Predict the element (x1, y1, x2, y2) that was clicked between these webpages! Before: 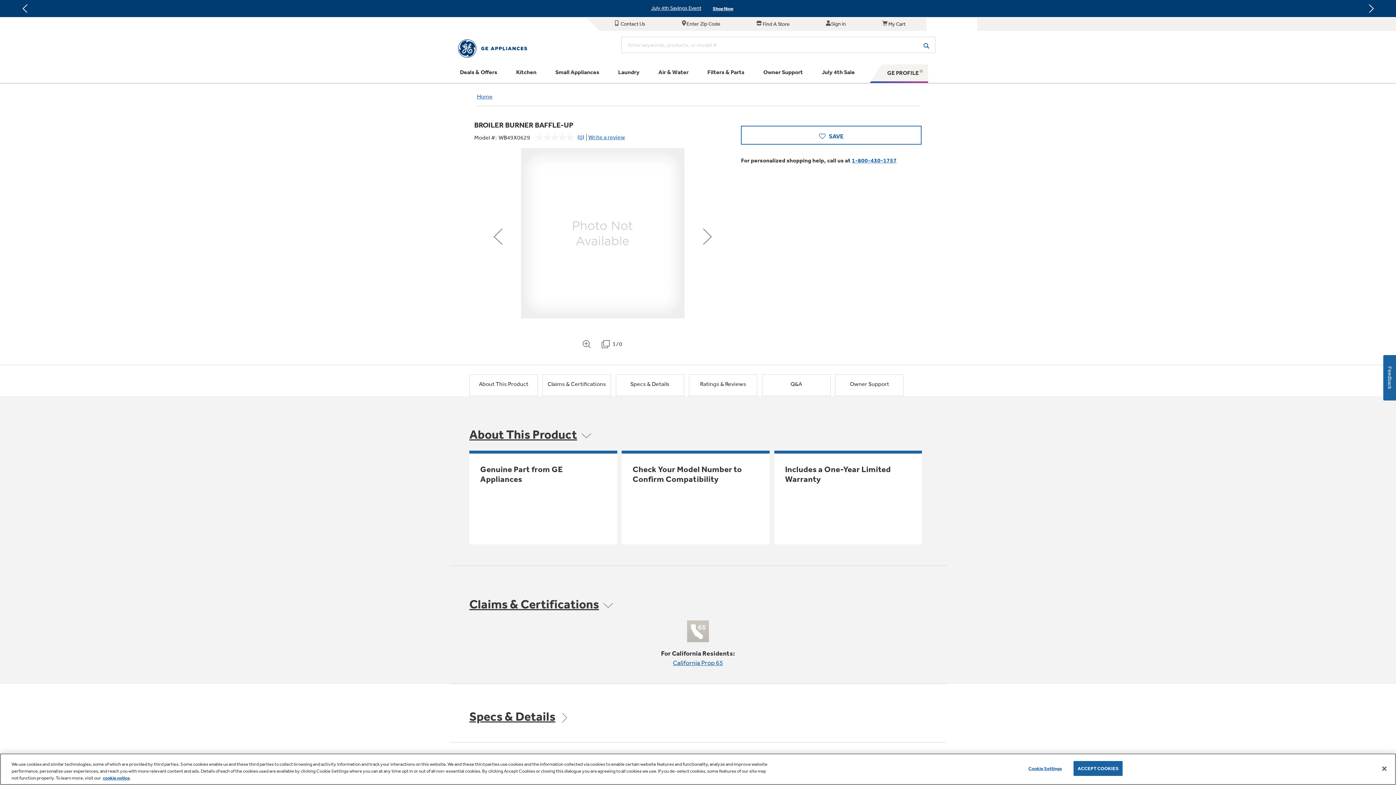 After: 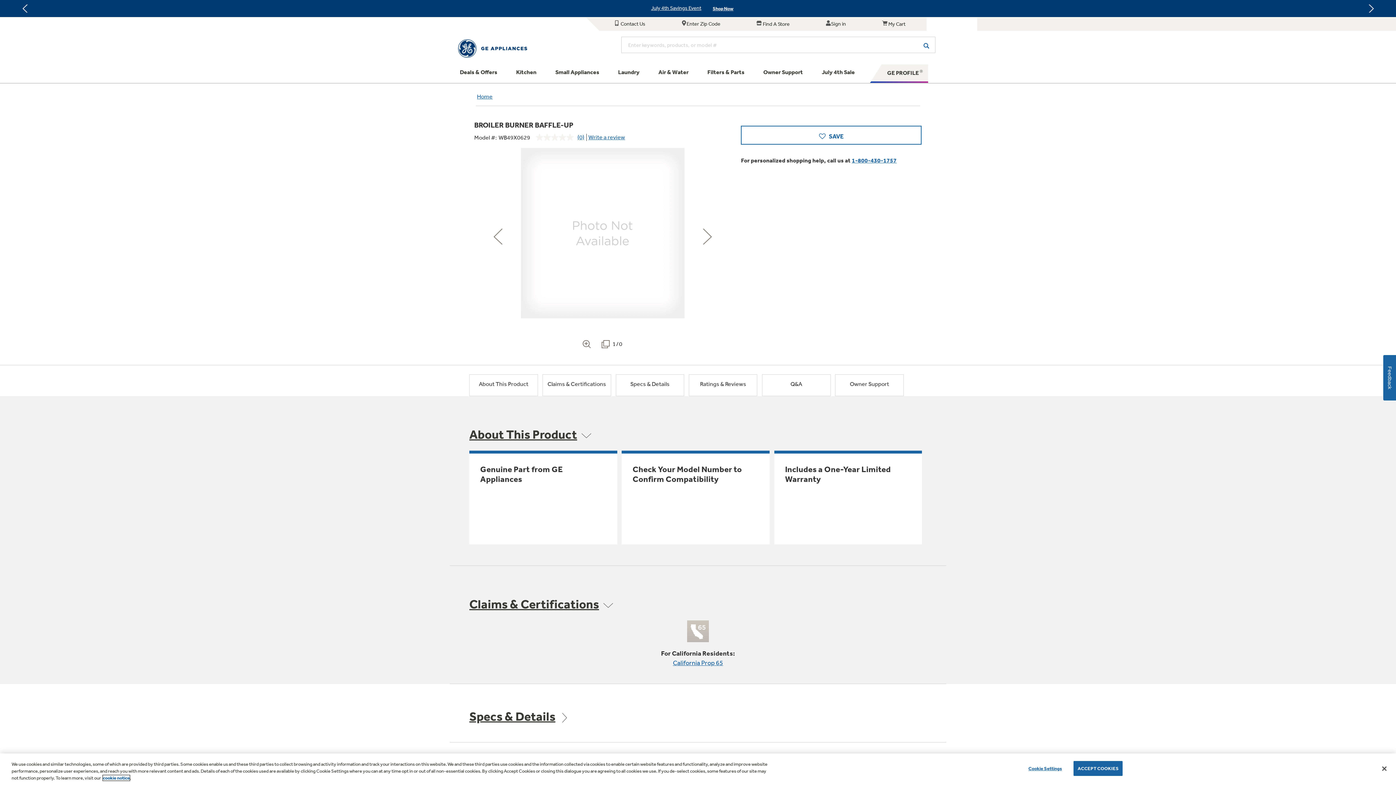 Action: label: cookie notice bbox: (102, 775, 129, 781)